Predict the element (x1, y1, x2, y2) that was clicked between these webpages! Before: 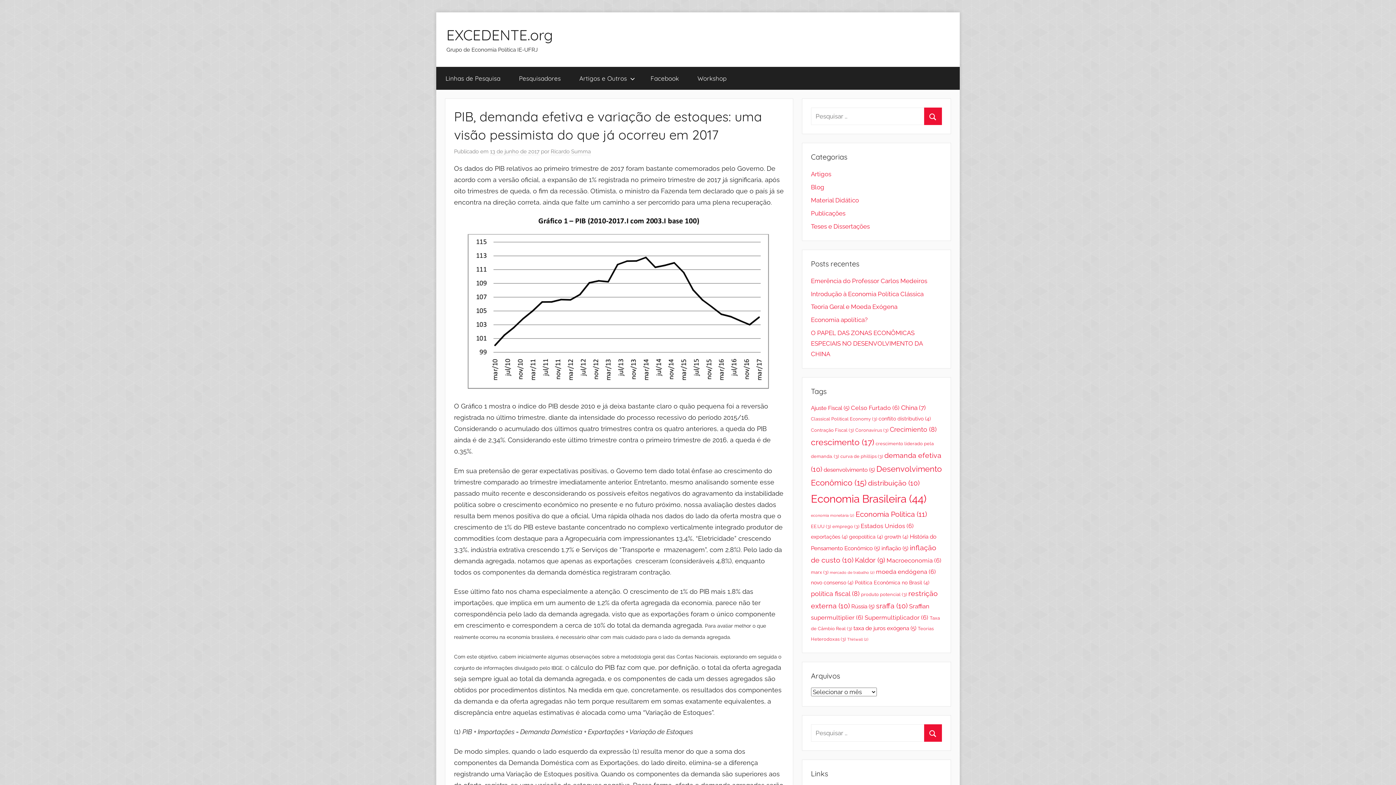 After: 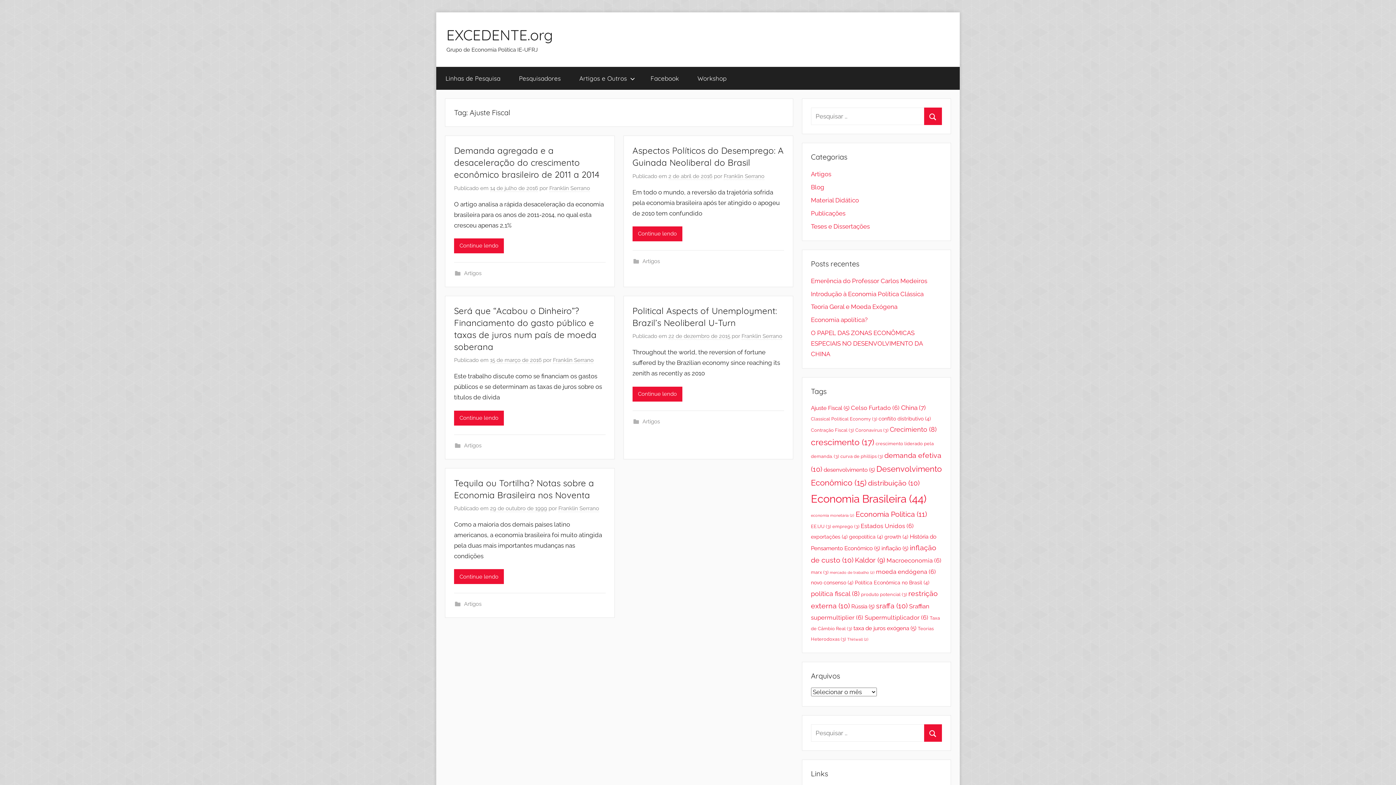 Action: bbox: (811, 404, 849, 411) label: Ajuste Fiscal (5 itens)